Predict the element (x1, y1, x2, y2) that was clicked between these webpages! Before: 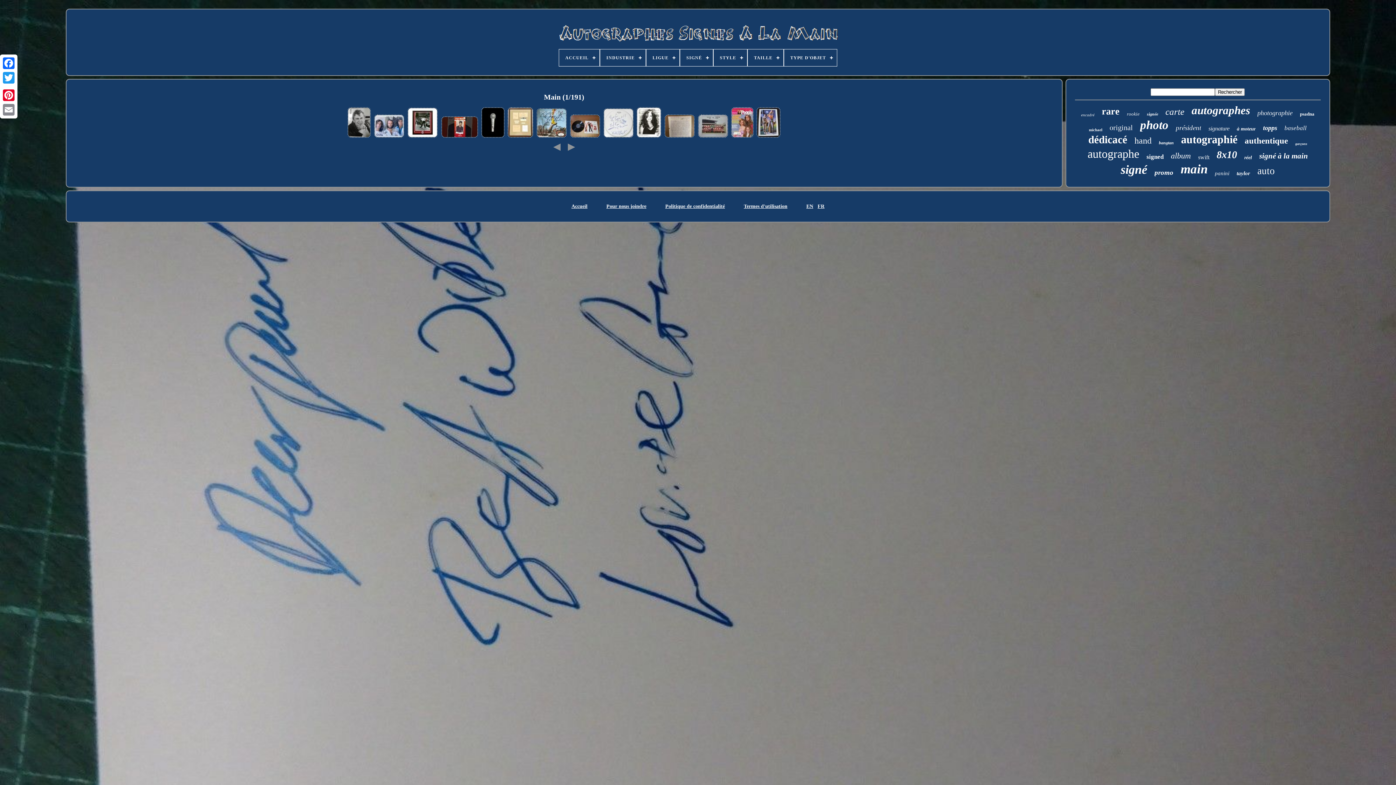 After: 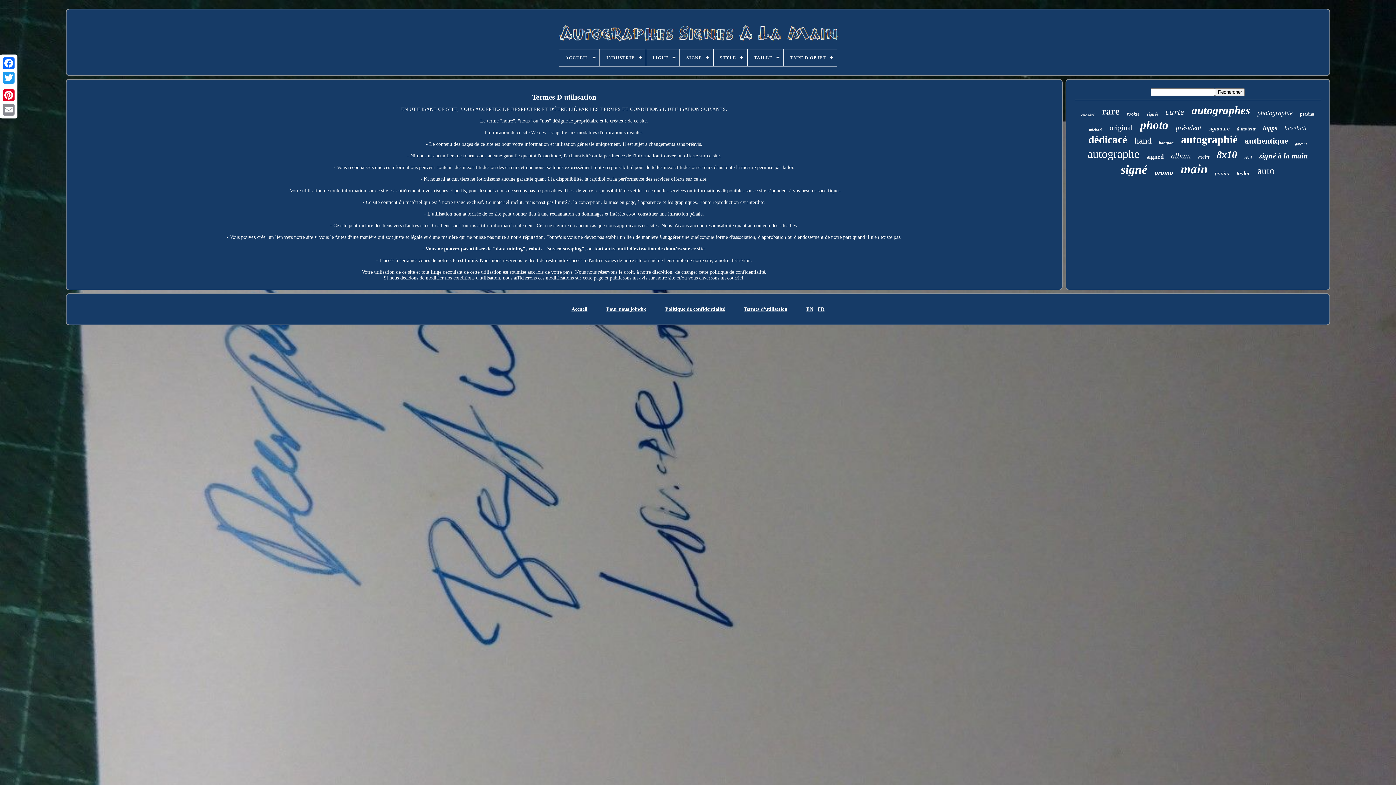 Action: label: Termes d'utilisation bbox: (743, 203, 787, 209)